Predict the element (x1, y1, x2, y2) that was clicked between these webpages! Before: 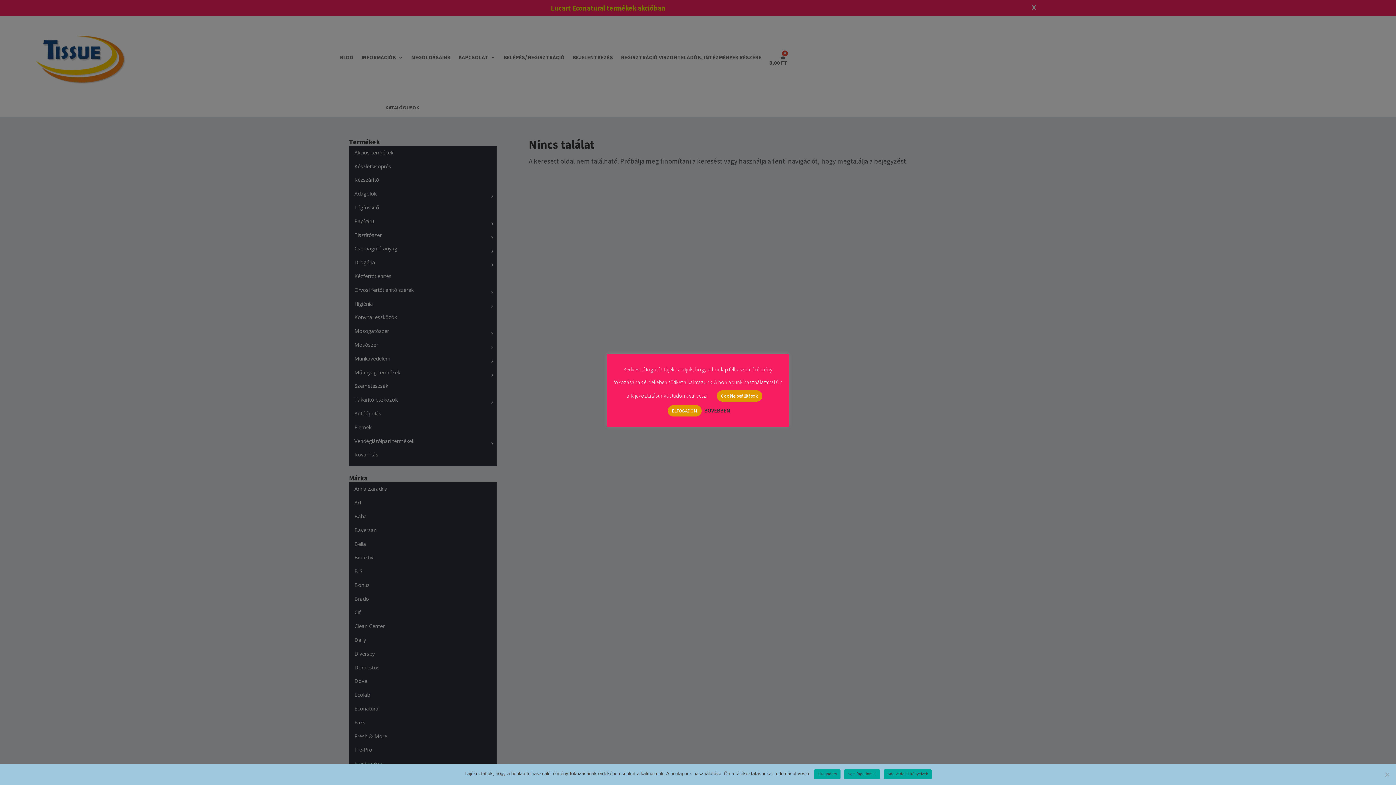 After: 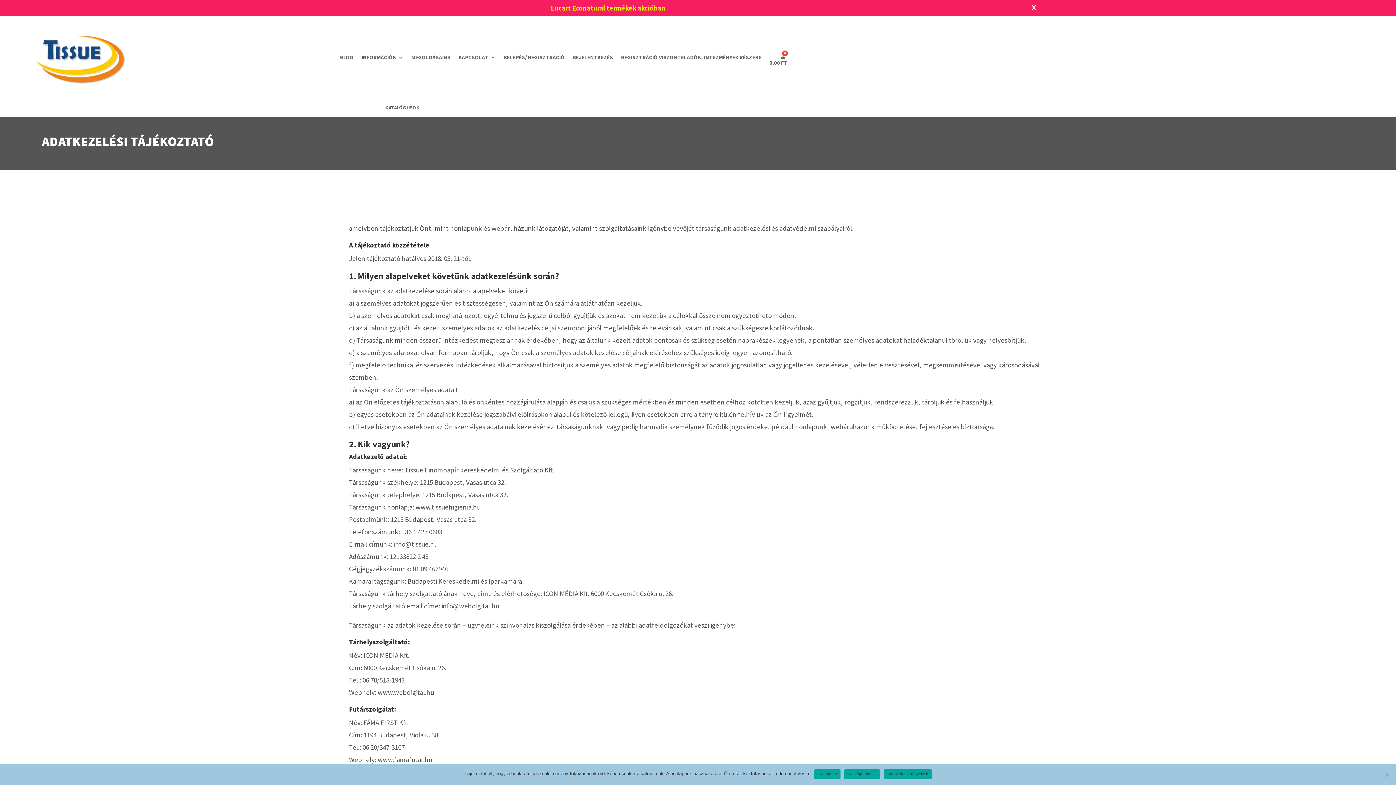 Action: bbox: (704, 407, 730, 414) label: BŐVEBBEN